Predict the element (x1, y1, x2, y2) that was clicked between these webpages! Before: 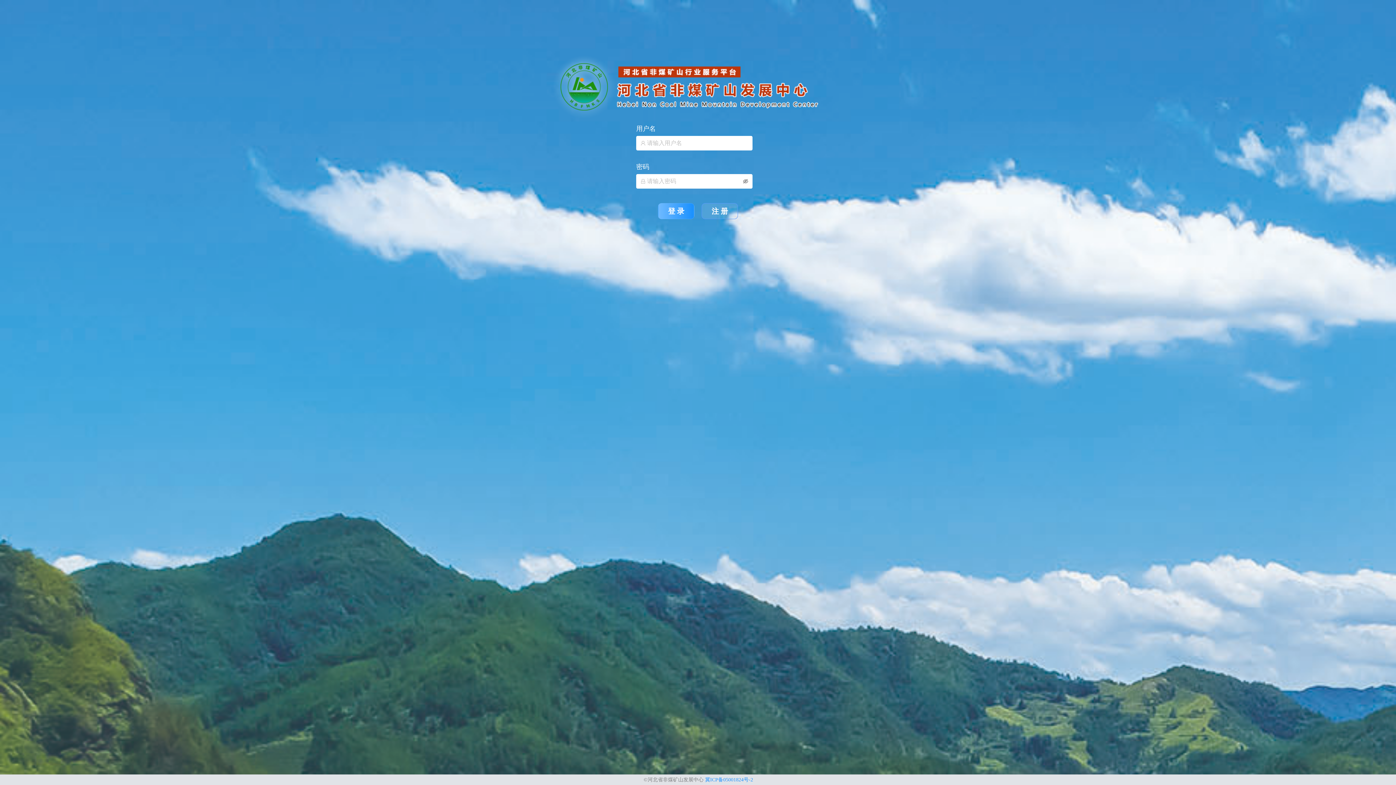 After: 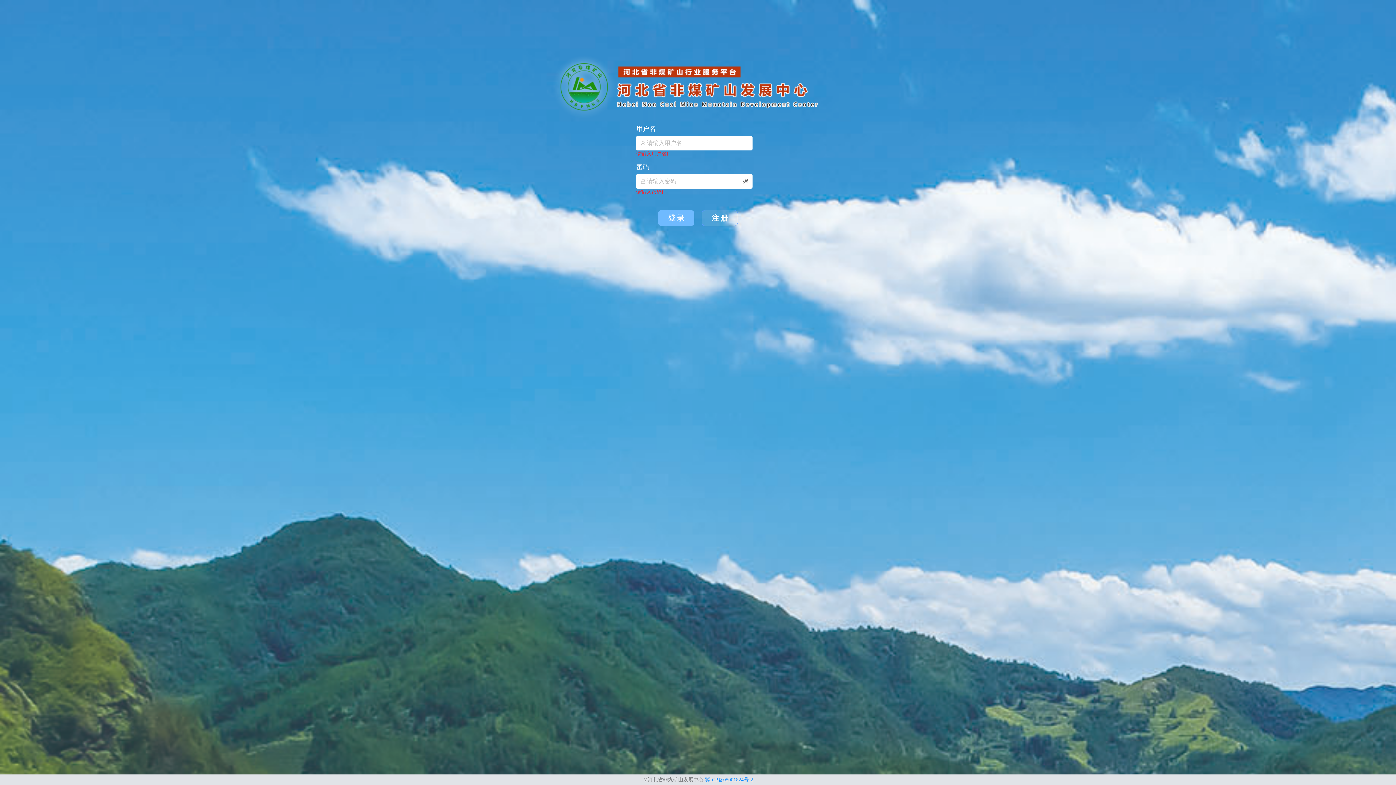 Action: bbox: (658, 203, 694, 219) label: 登 录